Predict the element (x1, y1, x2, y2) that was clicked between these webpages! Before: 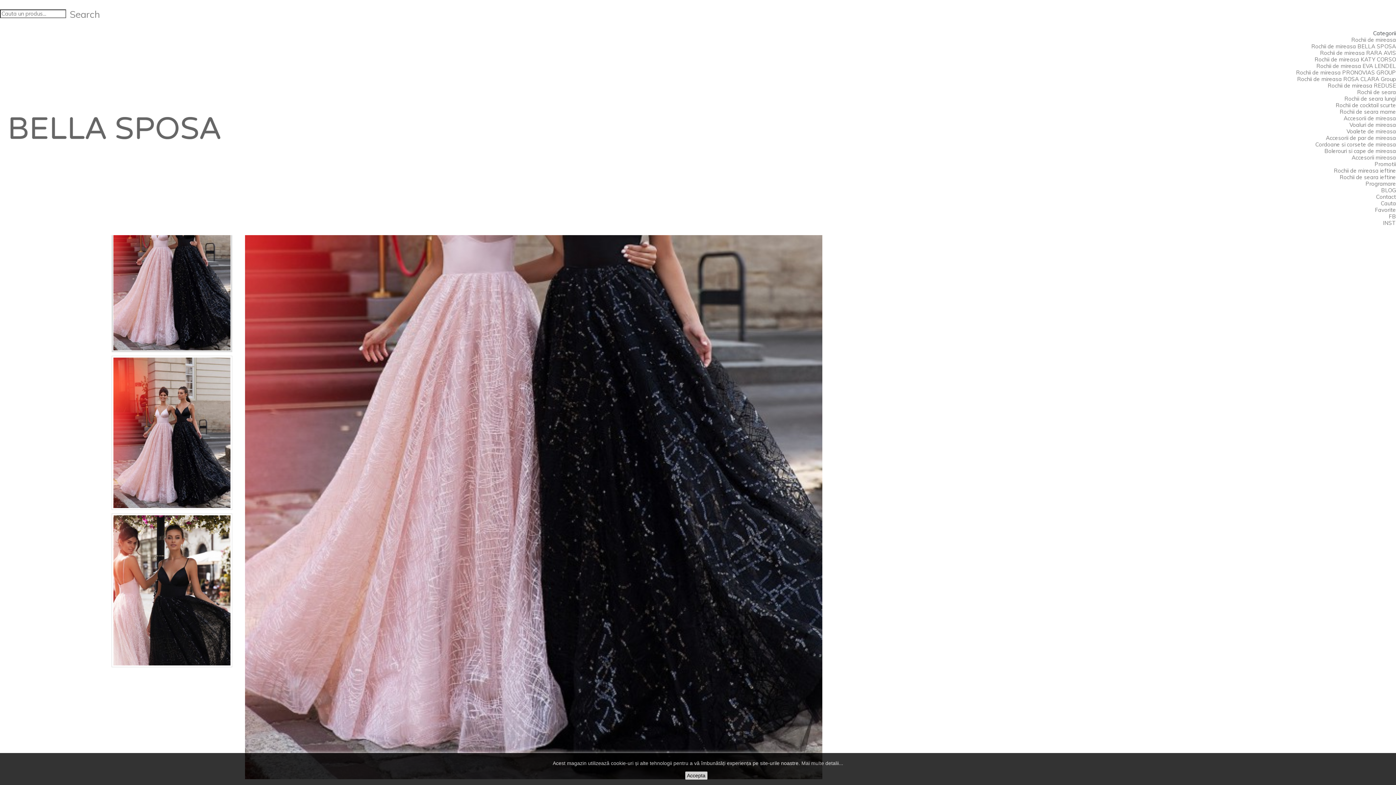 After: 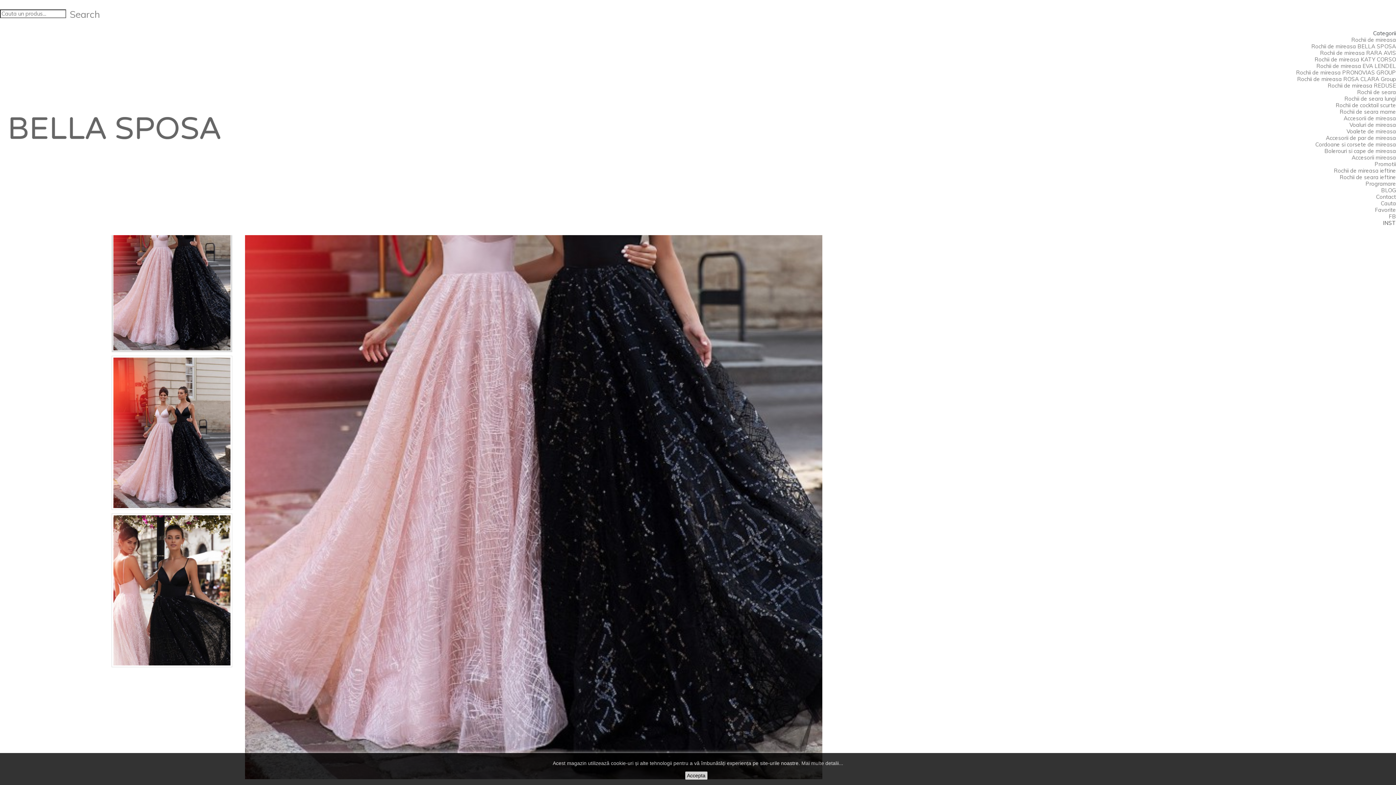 Action: label: INST bbox: (1383, 219, 1396, 226)